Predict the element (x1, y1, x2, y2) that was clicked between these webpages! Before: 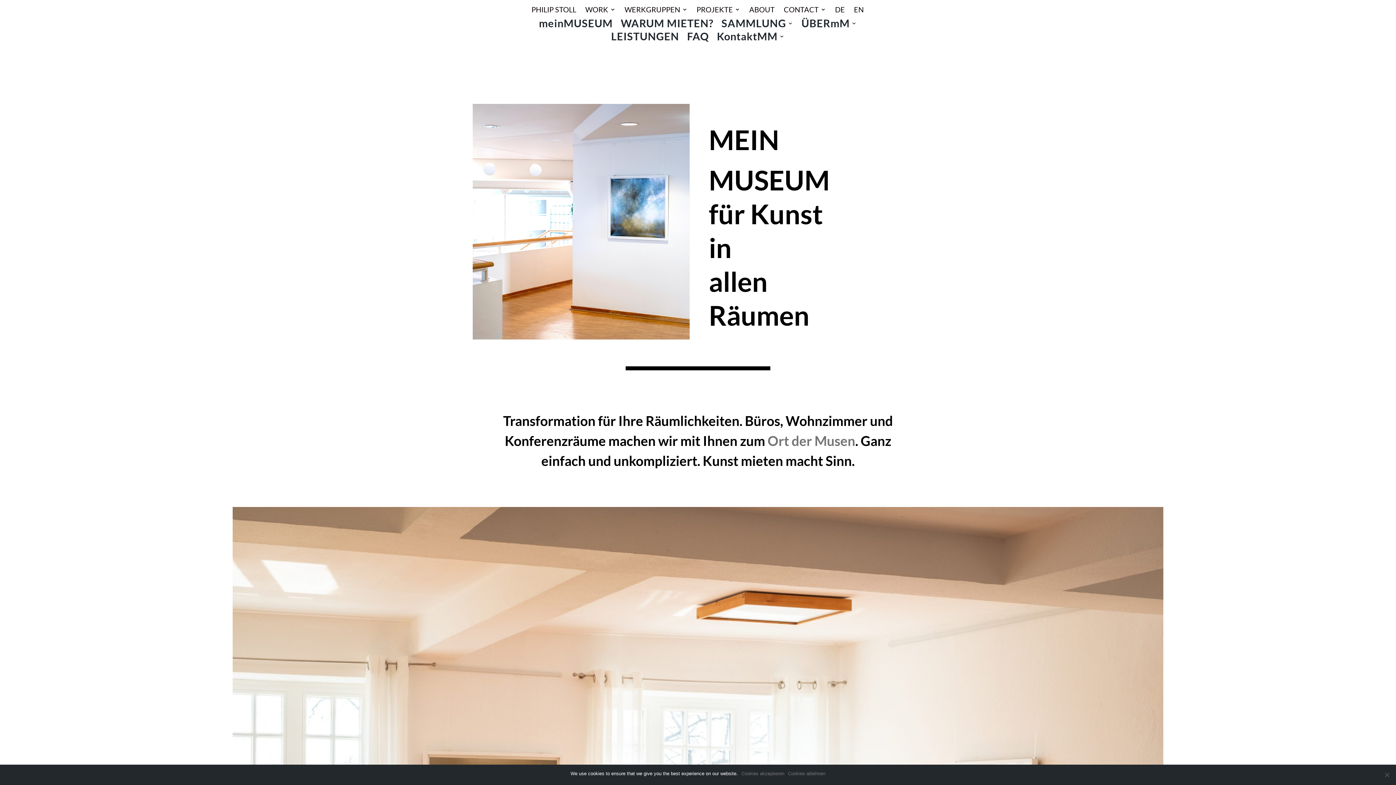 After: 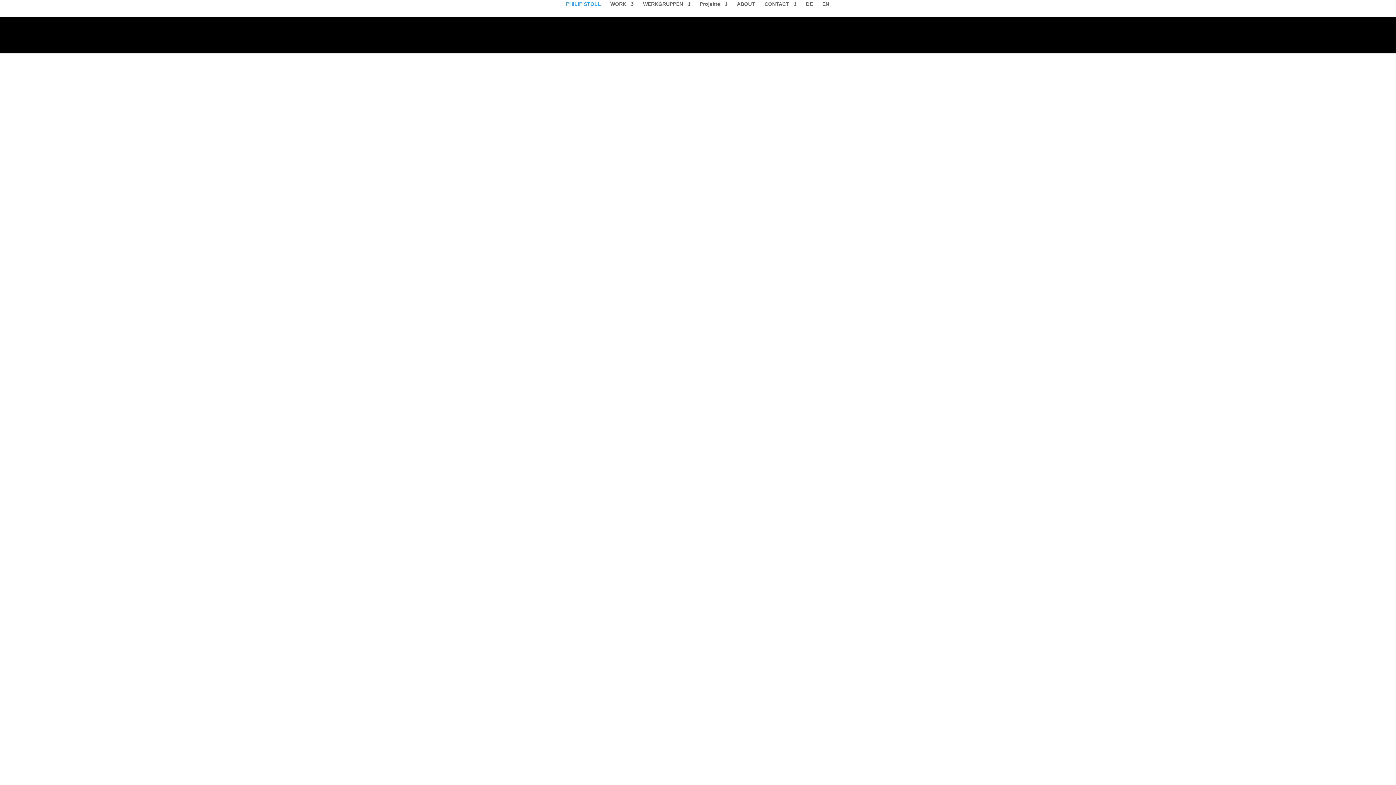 Action: label: PHILIP STOLL bbox: (531, 6, 576, 17)